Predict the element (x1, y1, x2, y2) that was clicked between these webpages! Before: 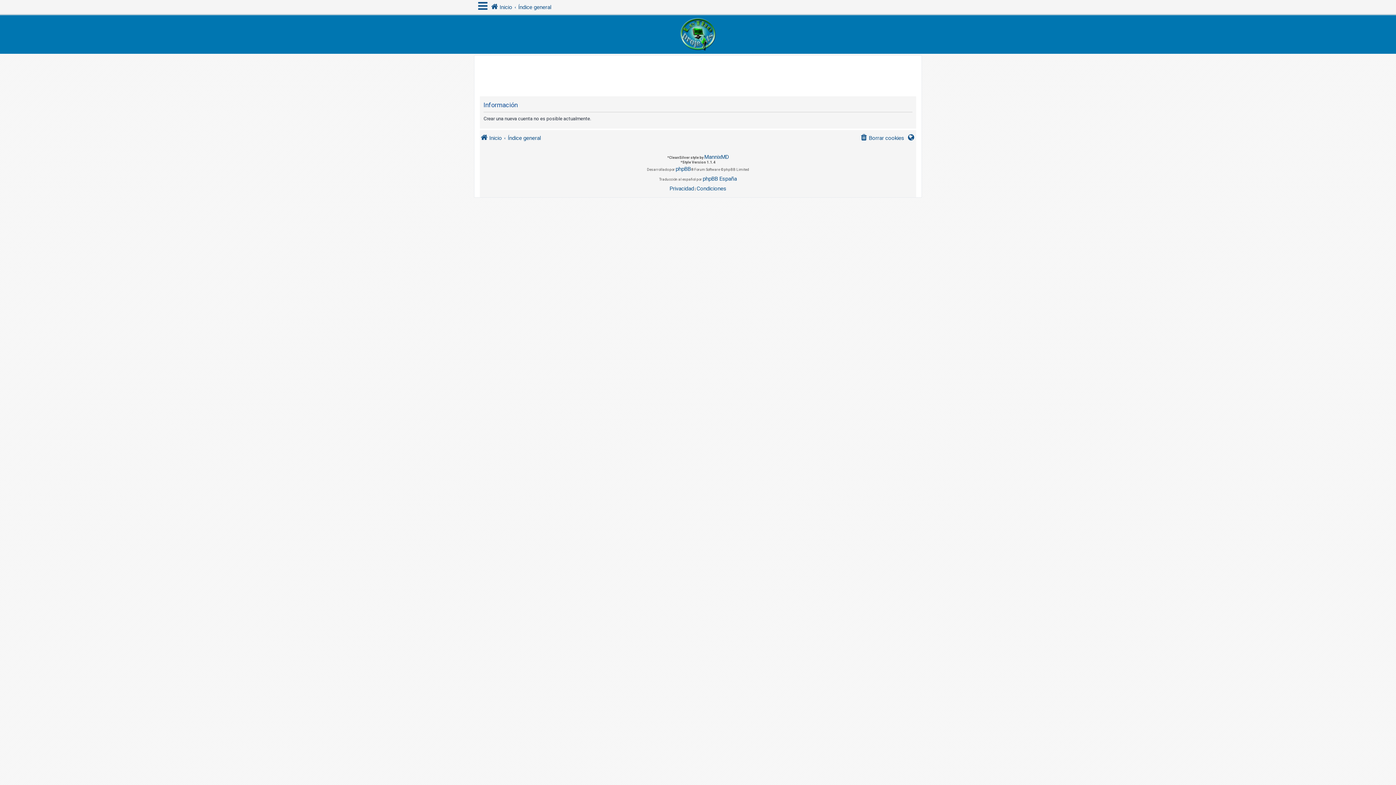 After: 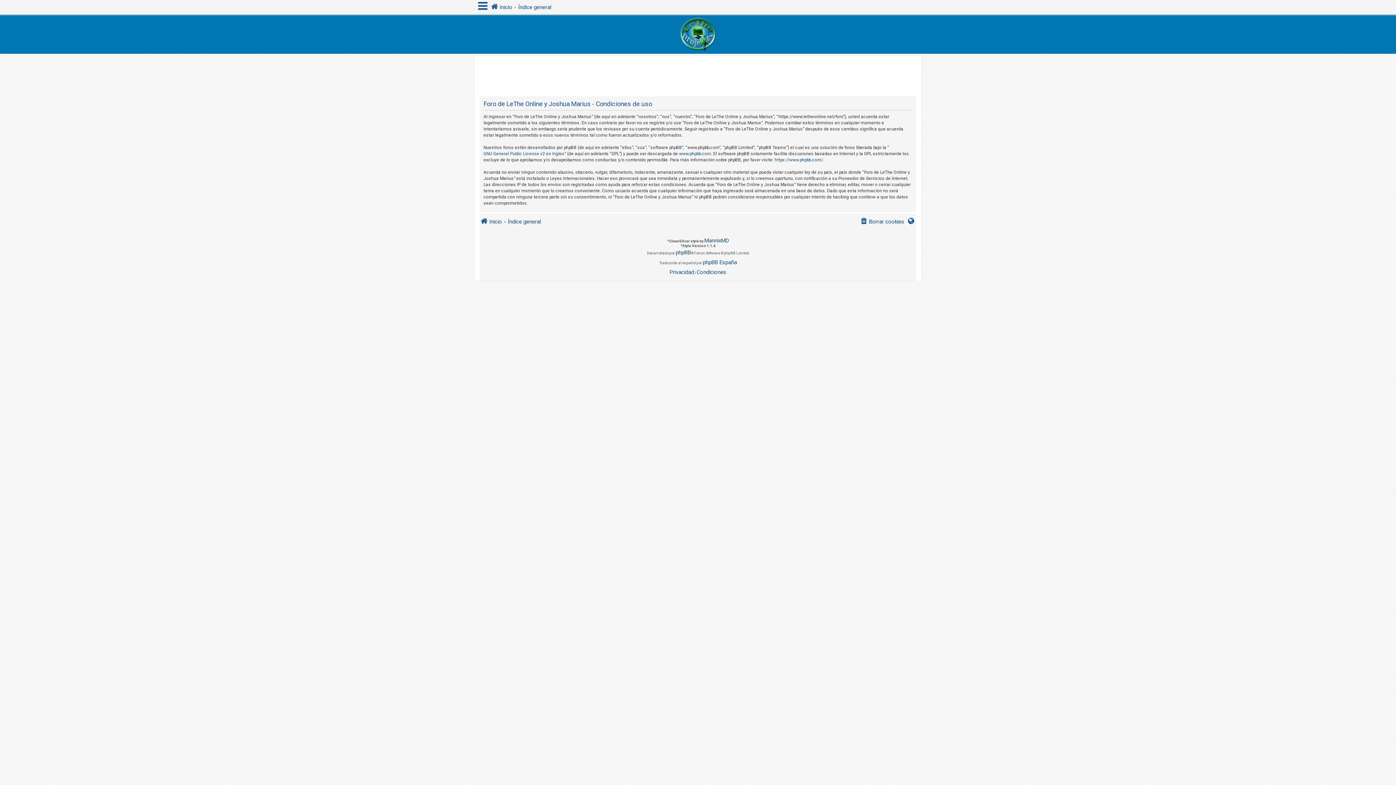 Action: label: Condiciones bbox: (696, 183, 726, 193)